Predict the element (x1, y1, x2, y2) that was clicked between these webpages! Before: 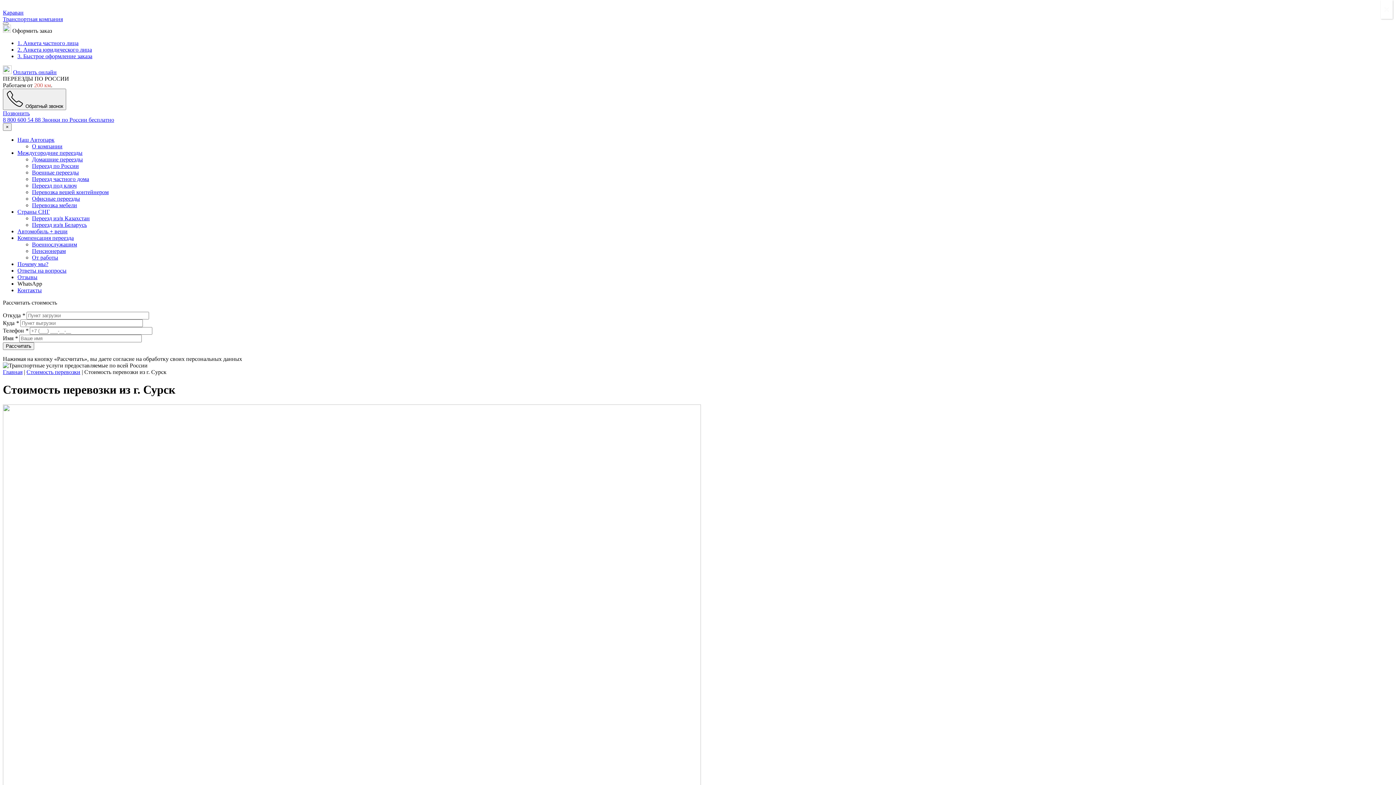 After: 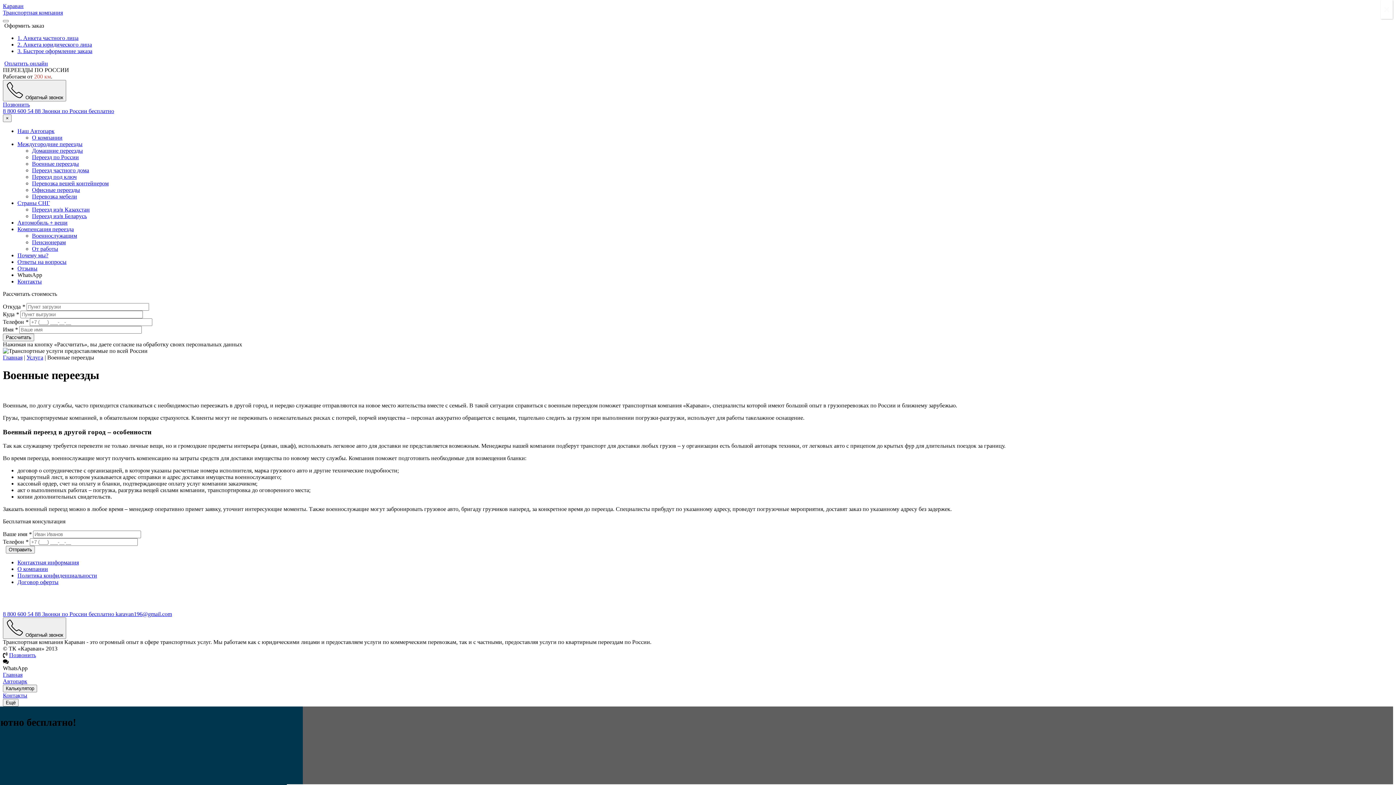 Action: bbox: (32, 169, 78, 175) label: Военные переезды